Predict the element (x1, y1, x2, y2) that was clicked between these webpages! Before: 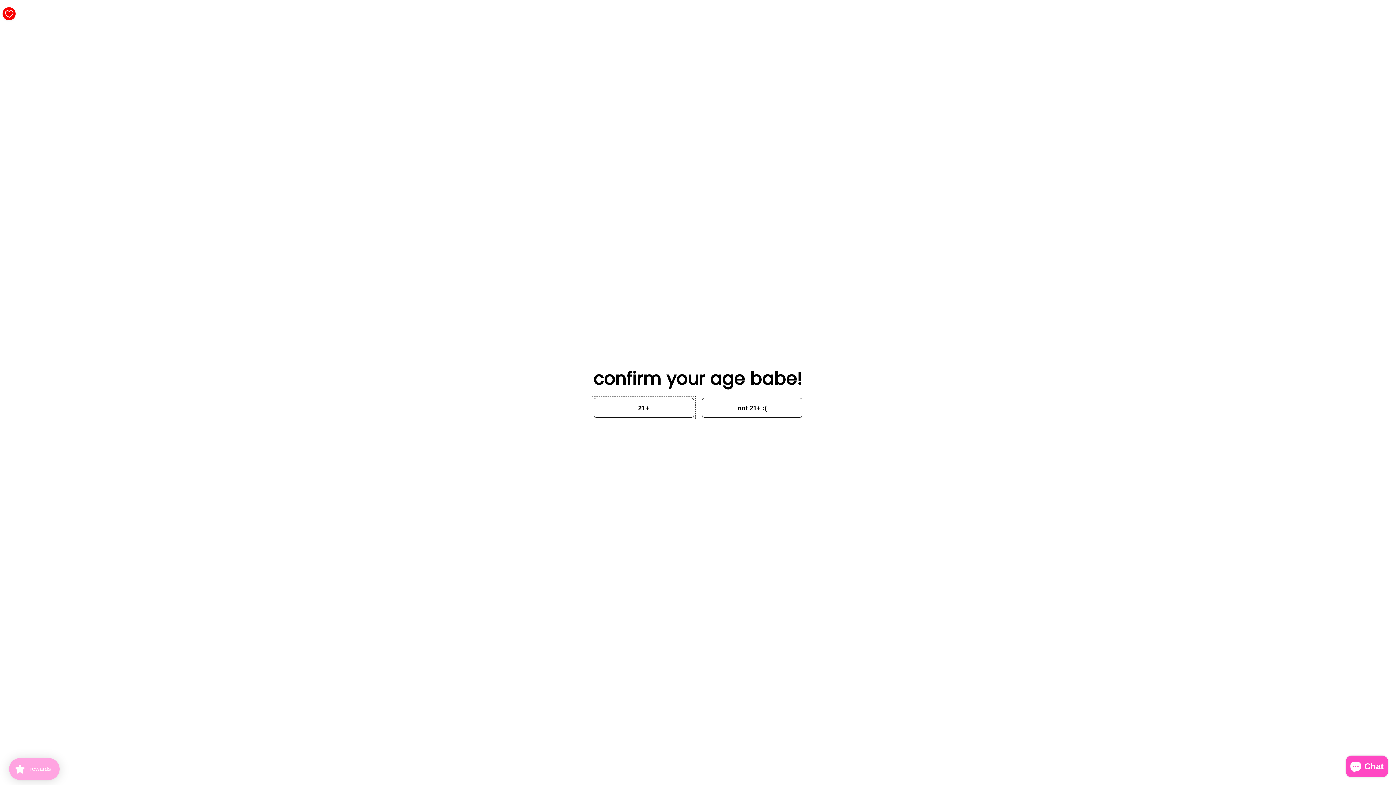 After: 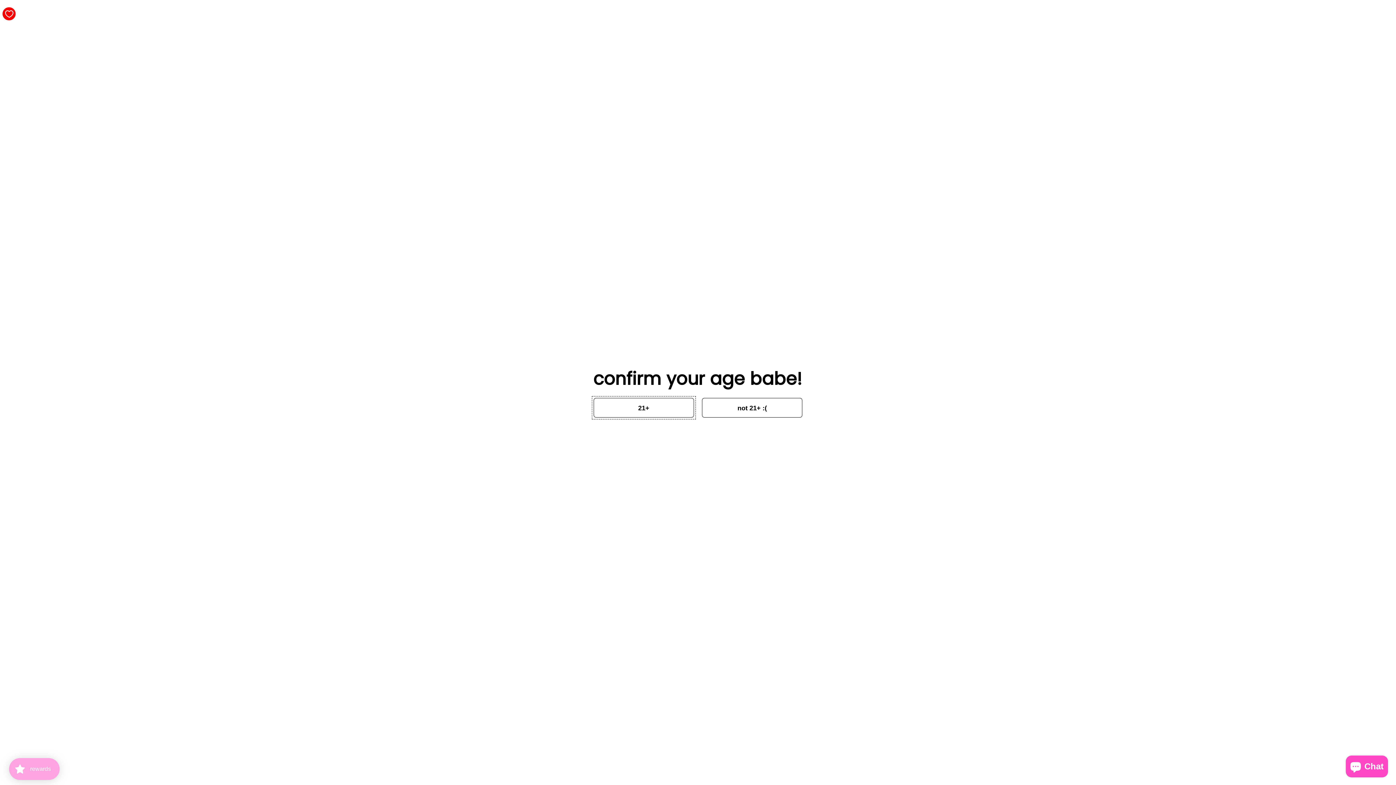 Action: bbox: (2, 7, 15, 20) label: Wishlist